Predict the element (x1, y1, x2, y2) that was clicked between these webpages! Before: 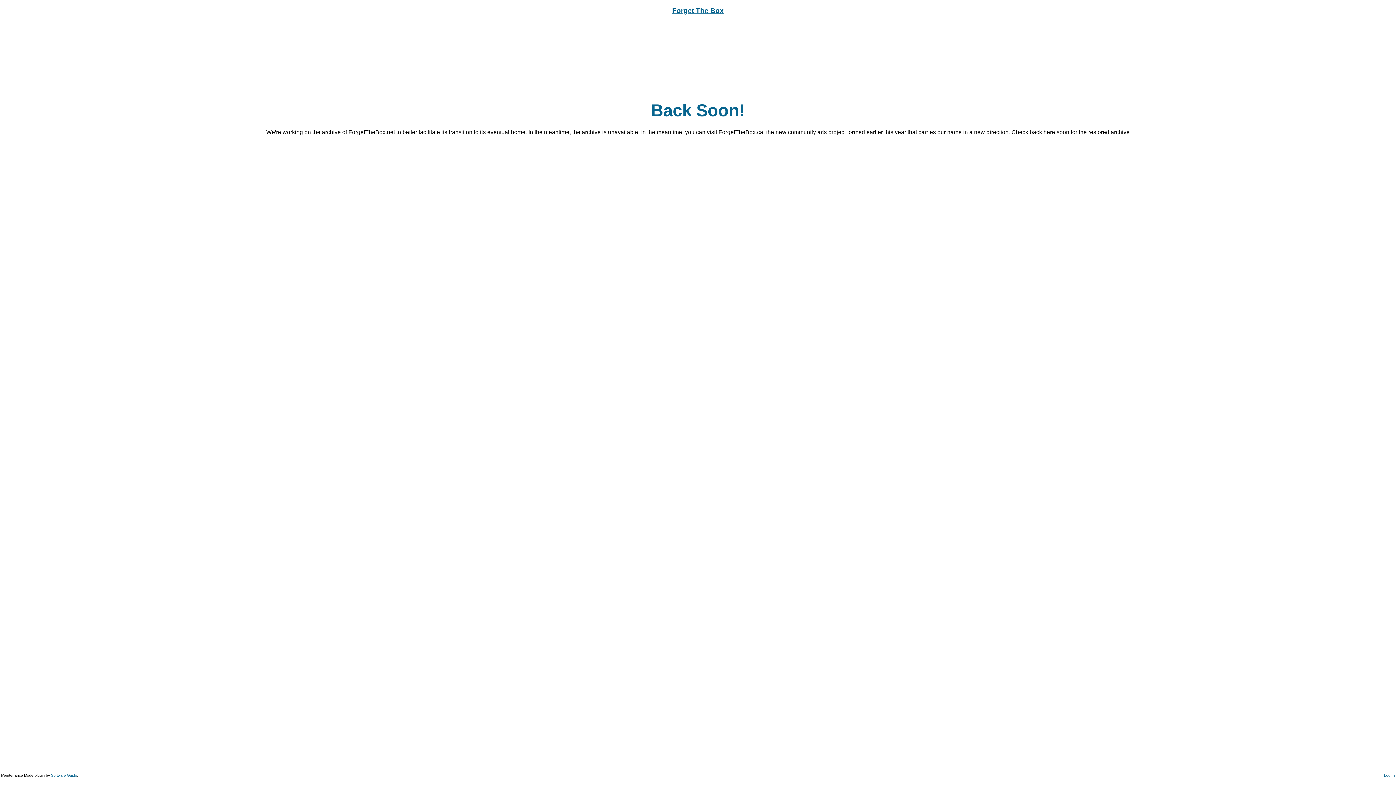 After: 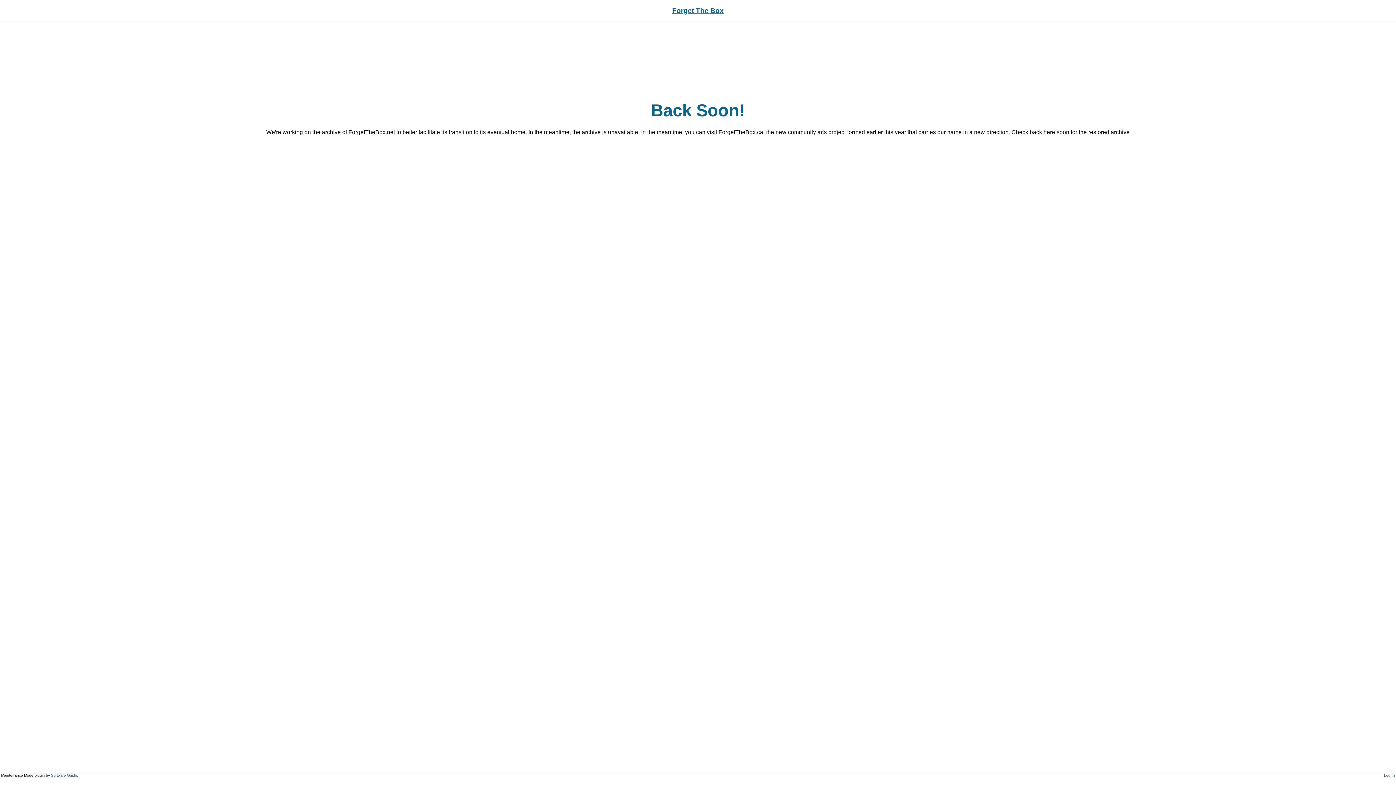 Action: bbox: (672, 6, 724, 14) label: Forget The Box